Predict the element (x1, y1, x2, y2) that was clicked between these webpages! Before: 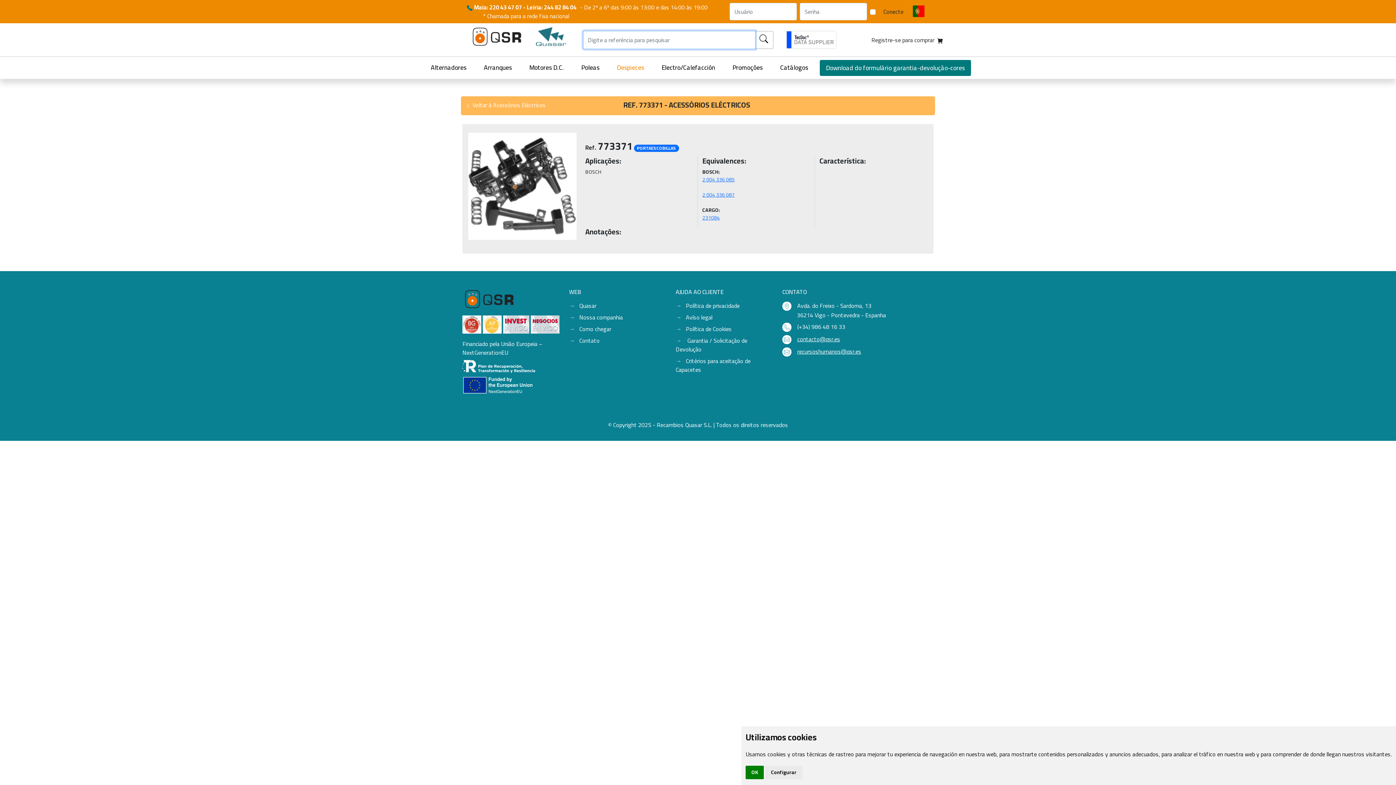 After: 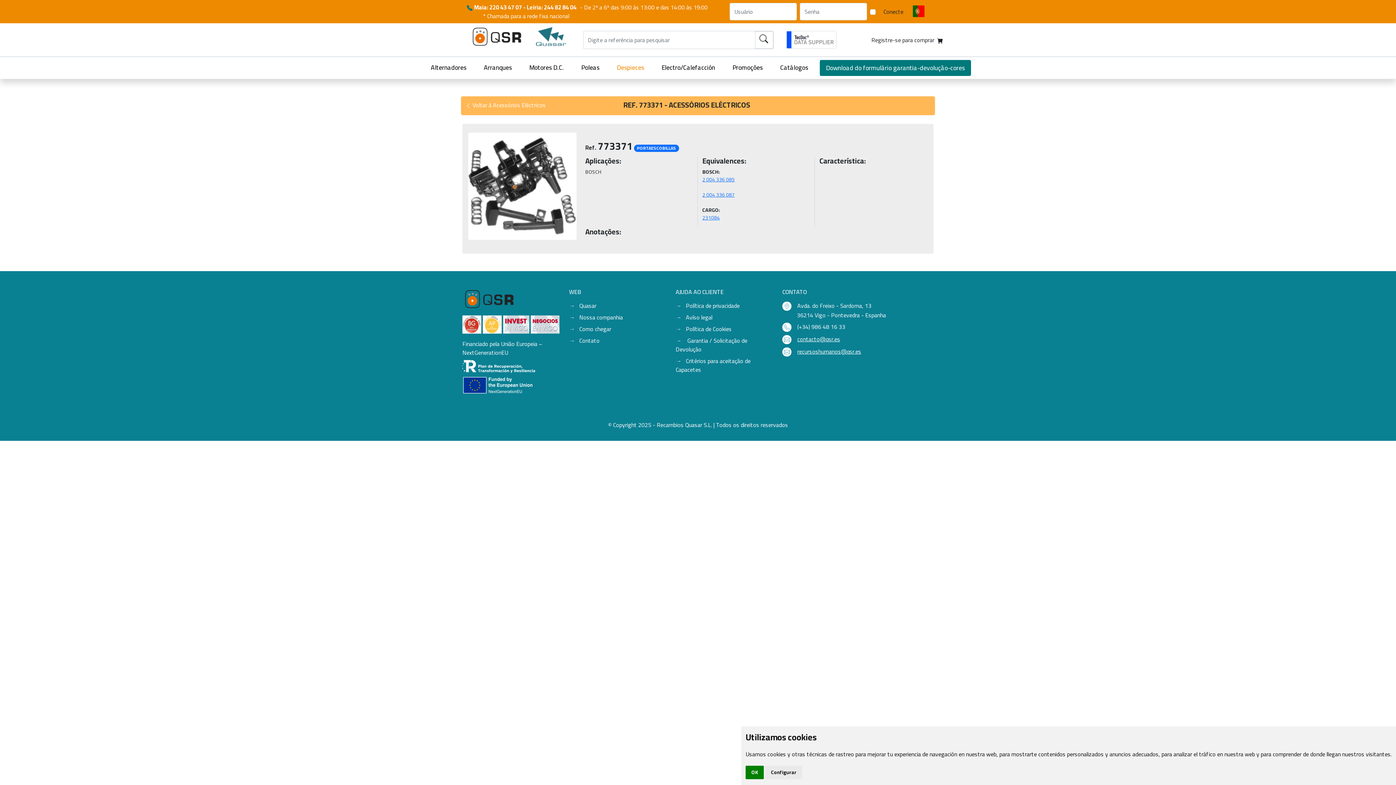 Action: bbox: (675, 336, 773, 353) label:  Garantia / Solicitação de Devolução